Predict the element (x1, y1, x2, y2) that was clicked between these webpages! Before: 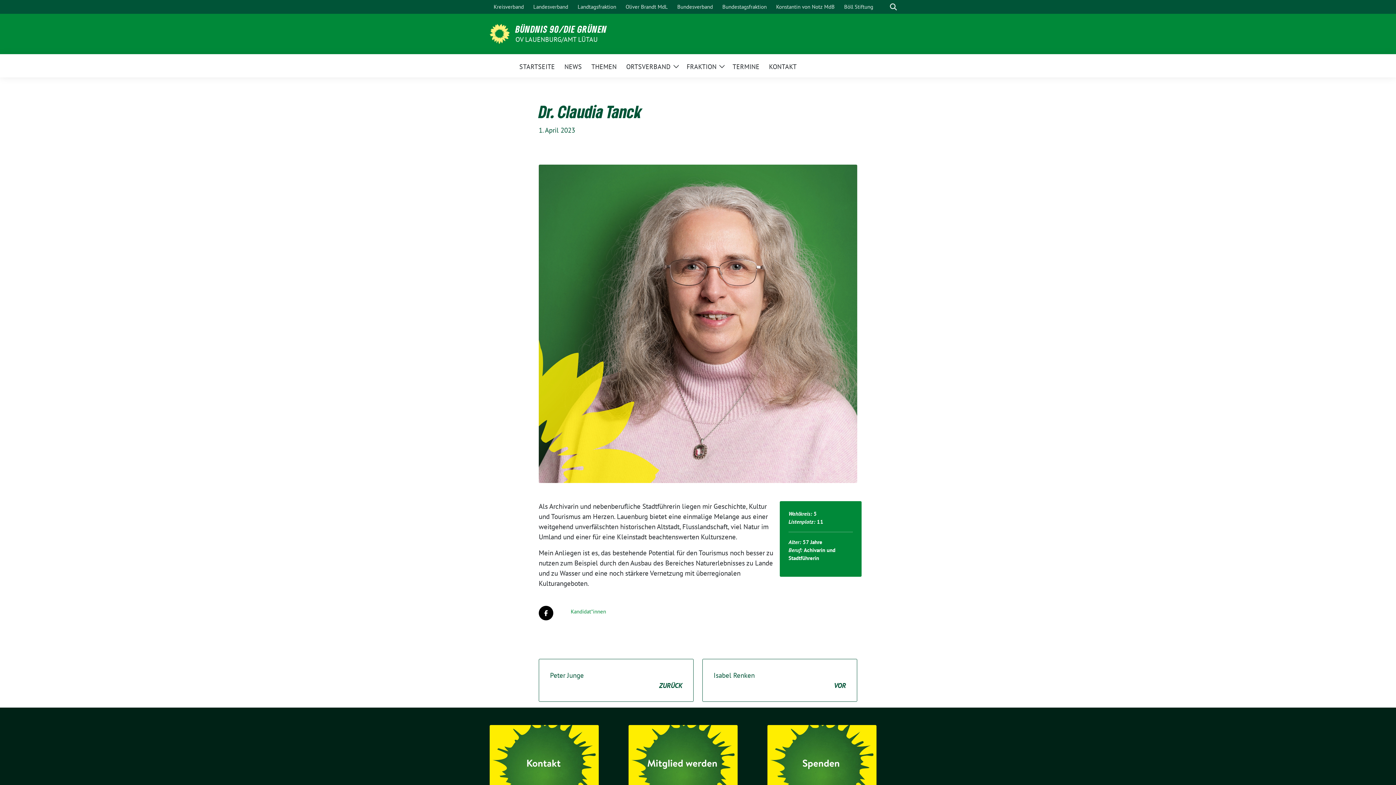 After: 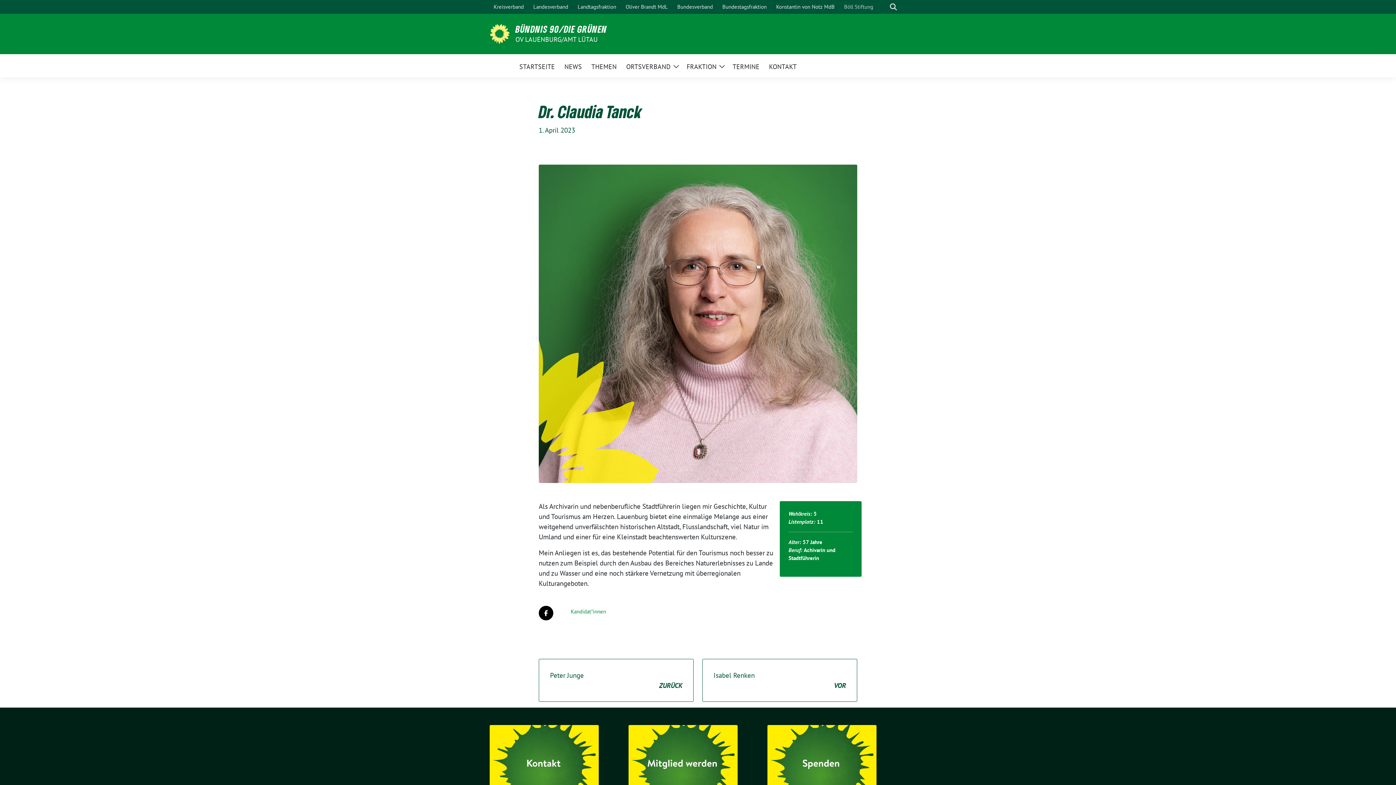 Action: label: Böll Stiftung bbox: (841, 0, 876, 13)